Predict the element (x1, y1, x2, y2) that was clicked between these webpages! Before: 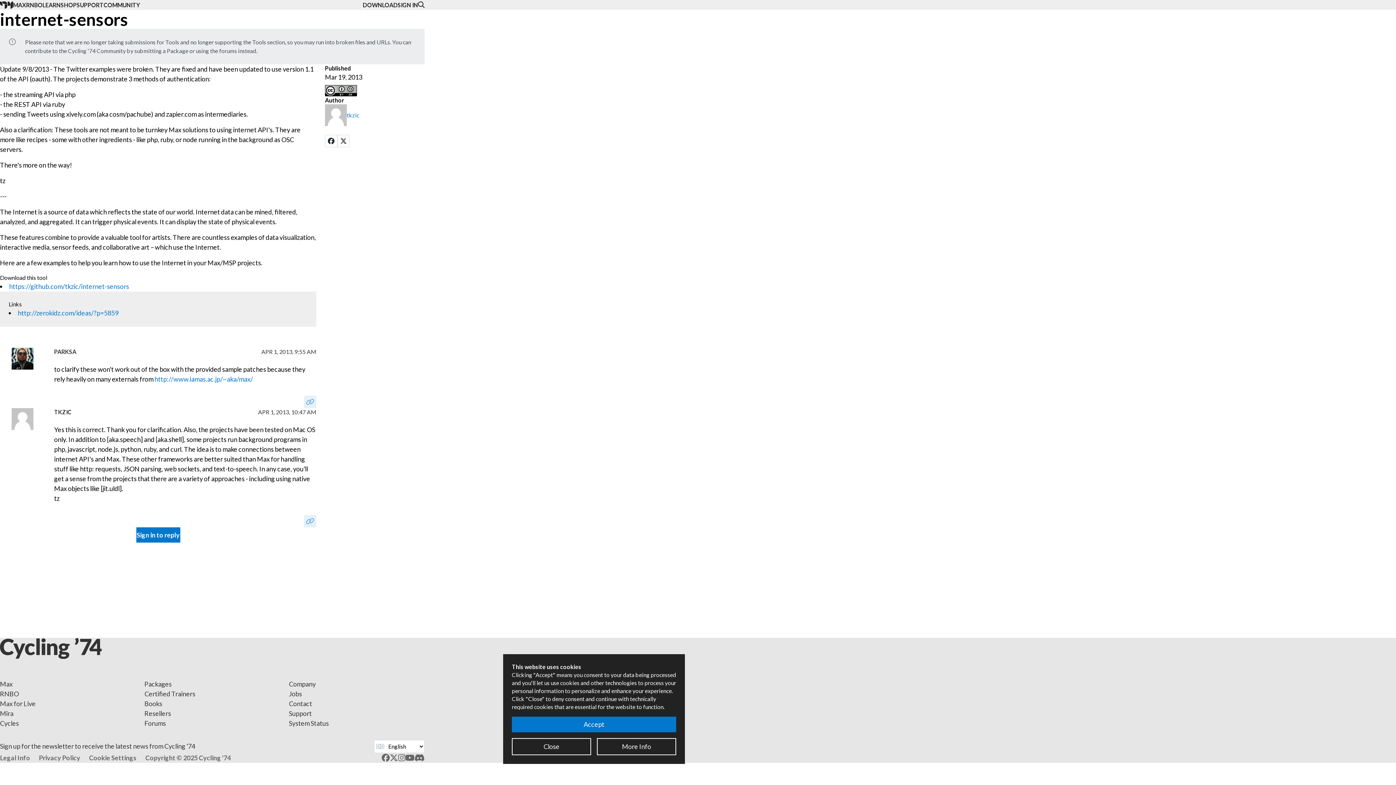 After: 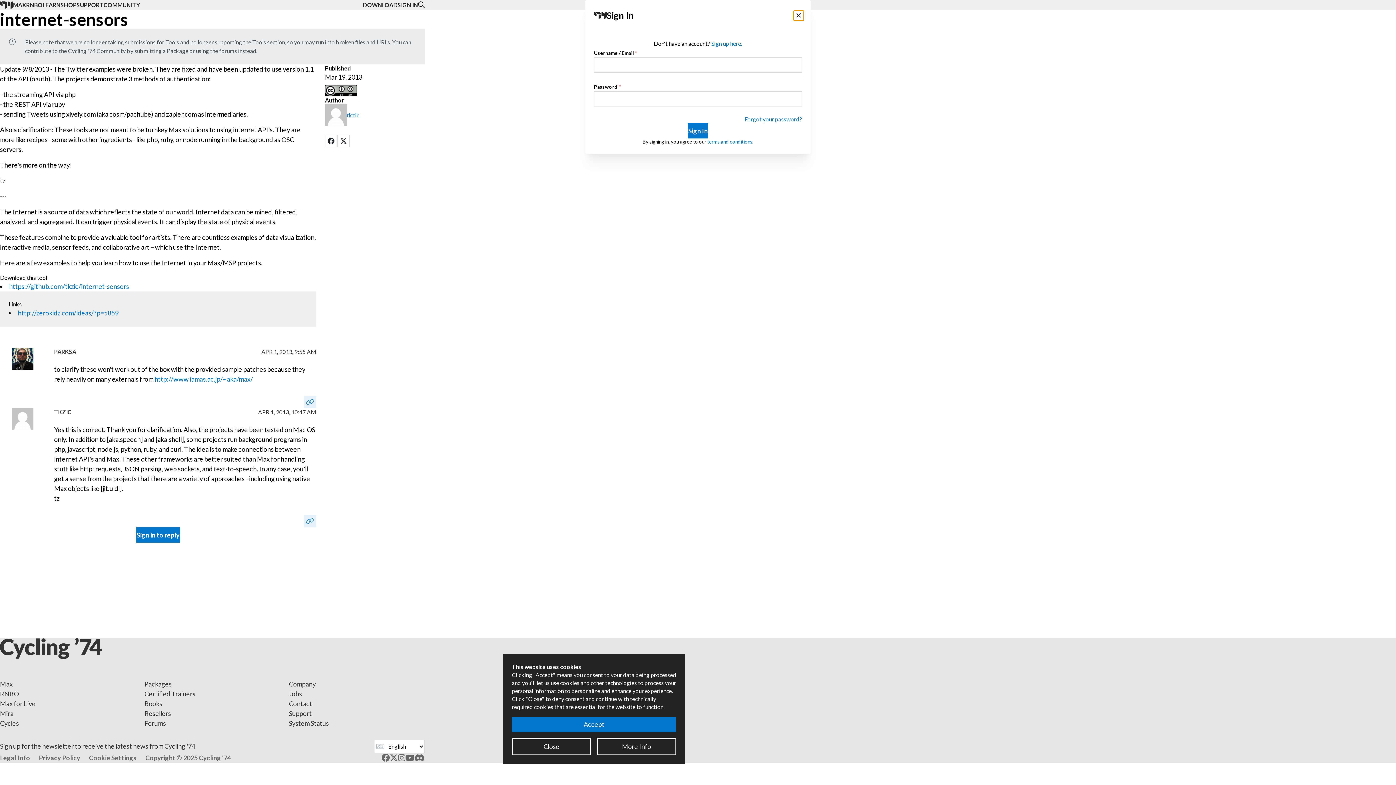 Action: label: Sign in to reply bbox: (136, 527, 180, 542)